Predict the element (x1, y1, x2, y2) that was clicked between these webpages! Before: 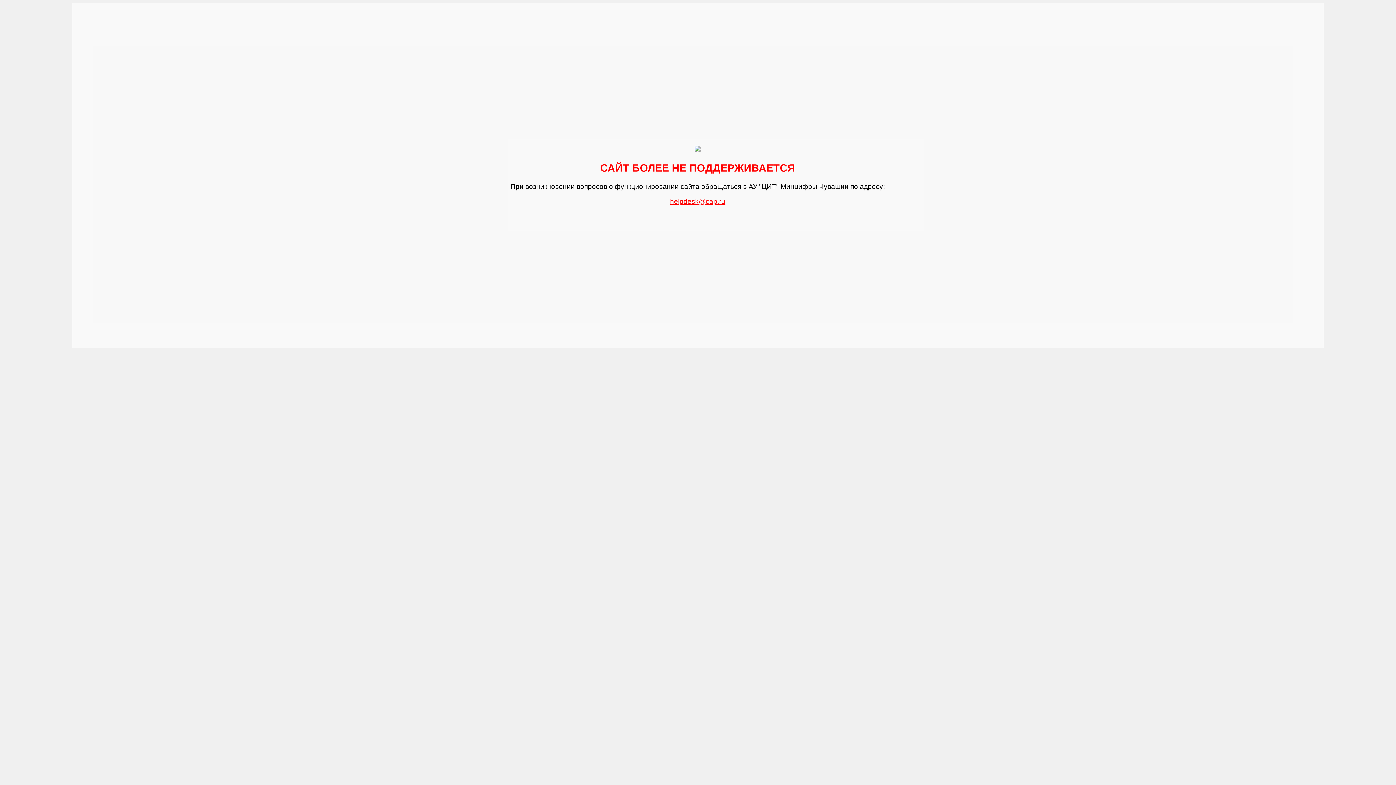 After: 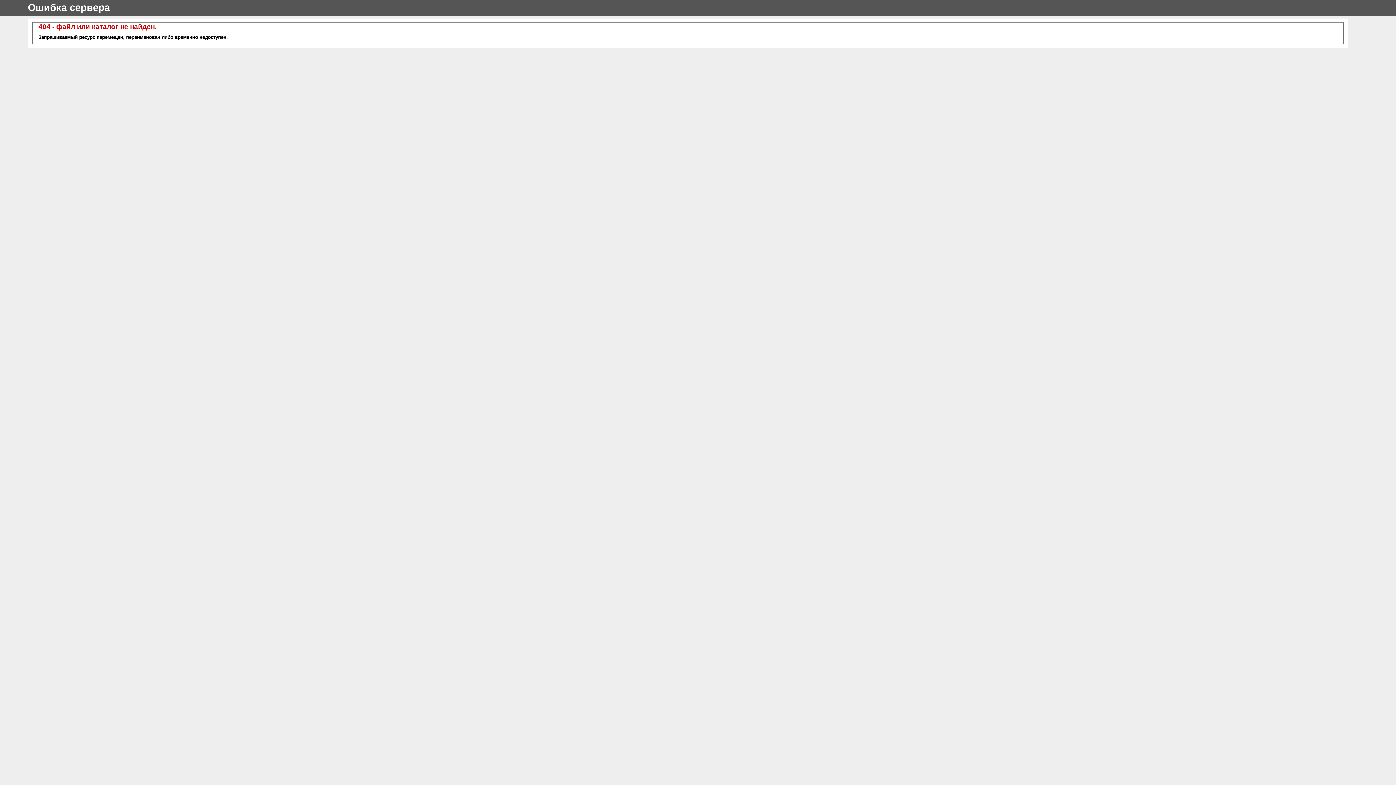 Action: bbox: (670, 194, 725, 205) label: helpdesk@cap.ru